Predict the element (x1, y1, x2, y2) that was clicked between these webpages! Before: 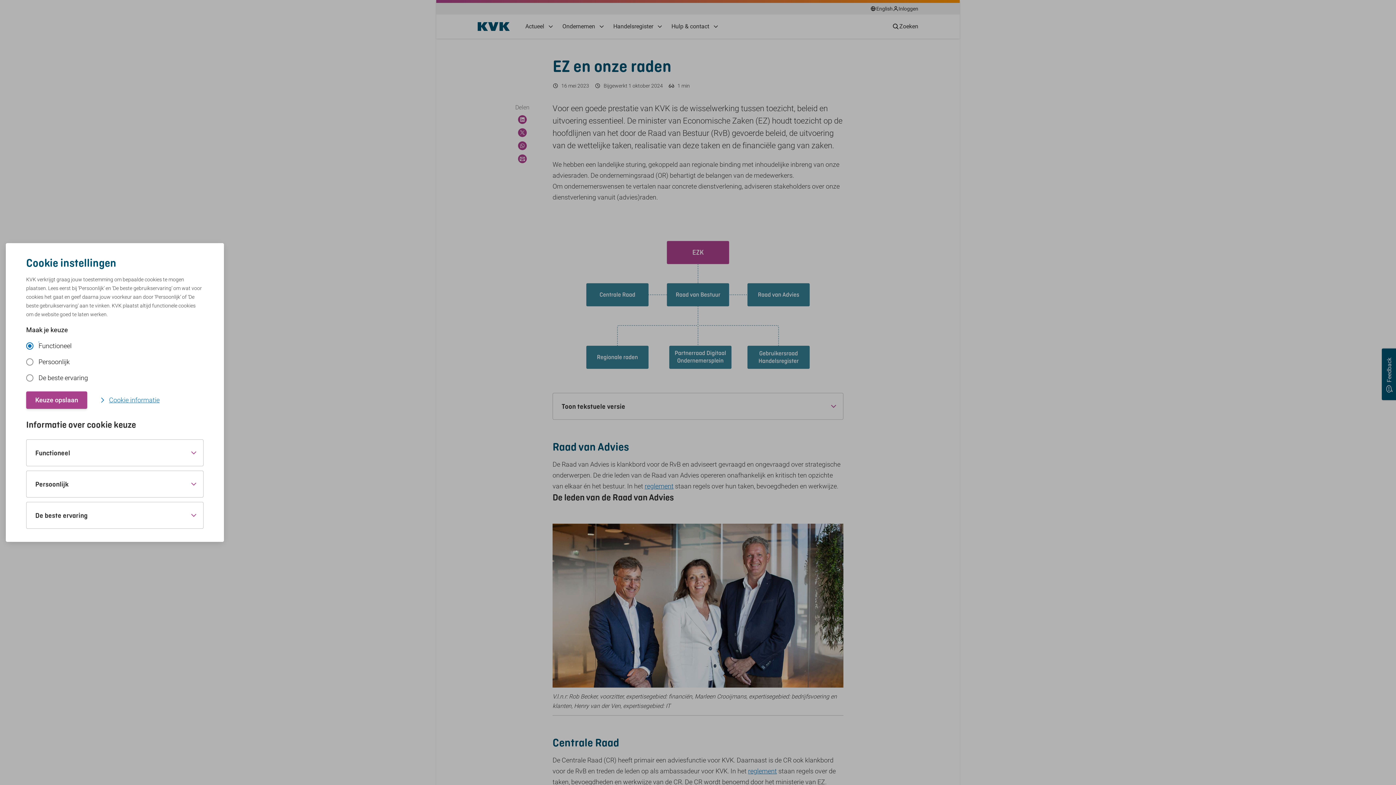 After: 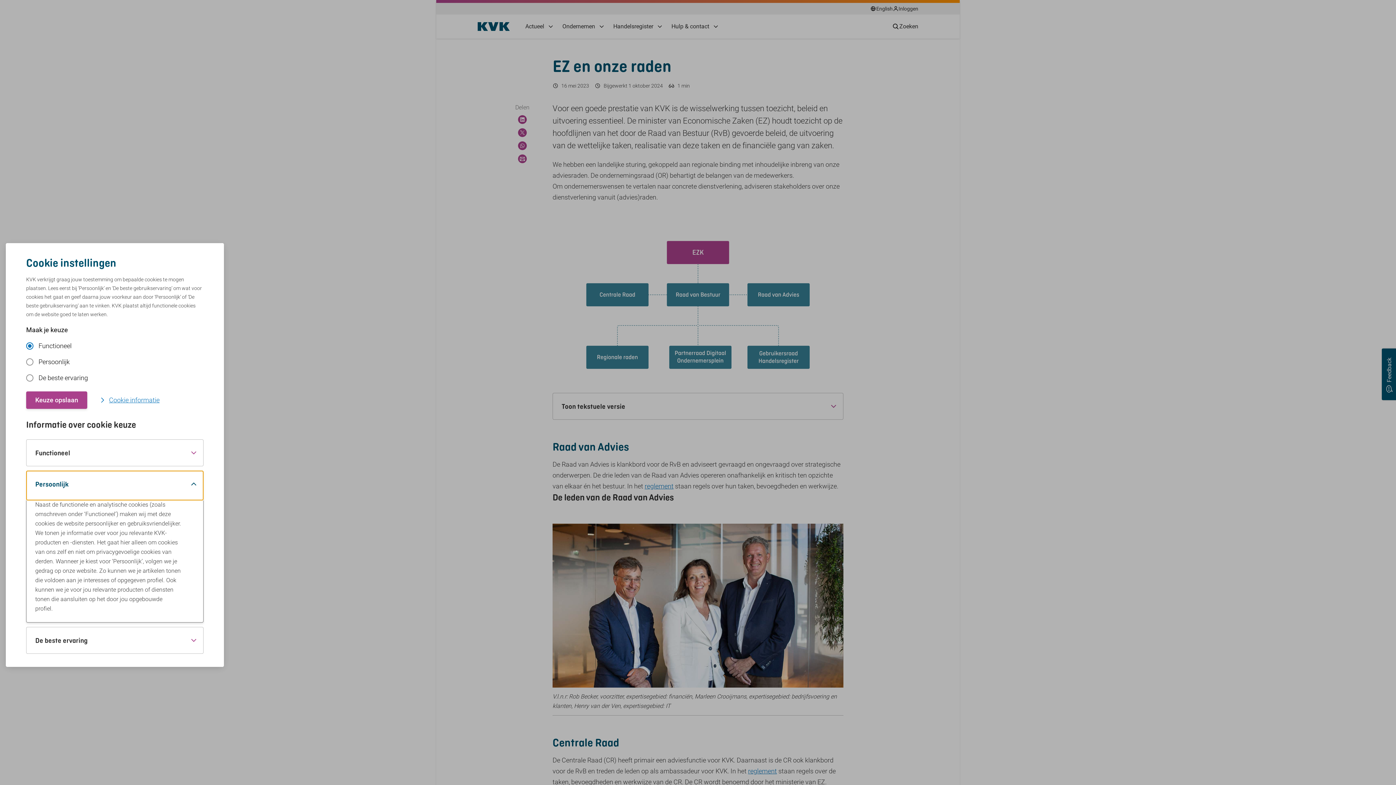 Action: bbox: (26, 471, 203, 497) label: Persoonlijk